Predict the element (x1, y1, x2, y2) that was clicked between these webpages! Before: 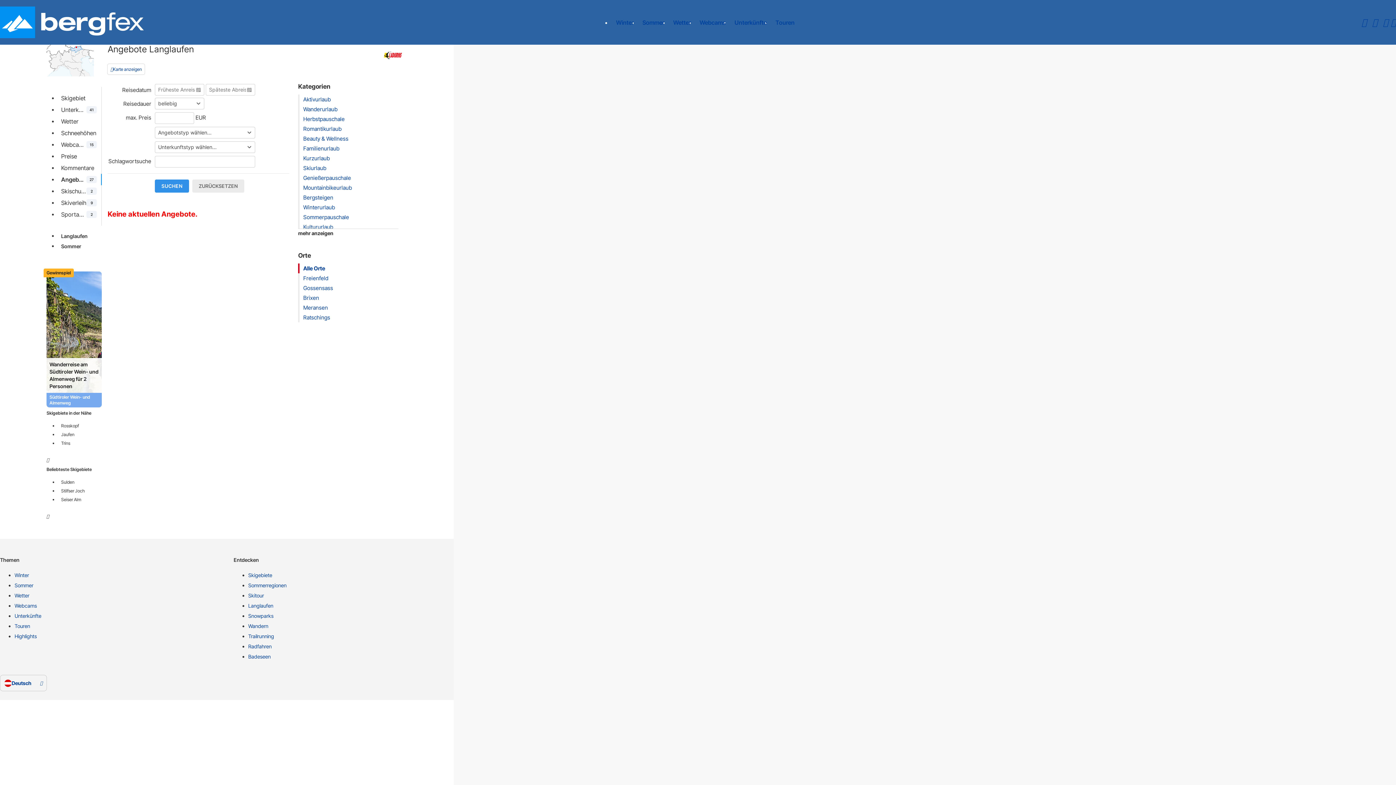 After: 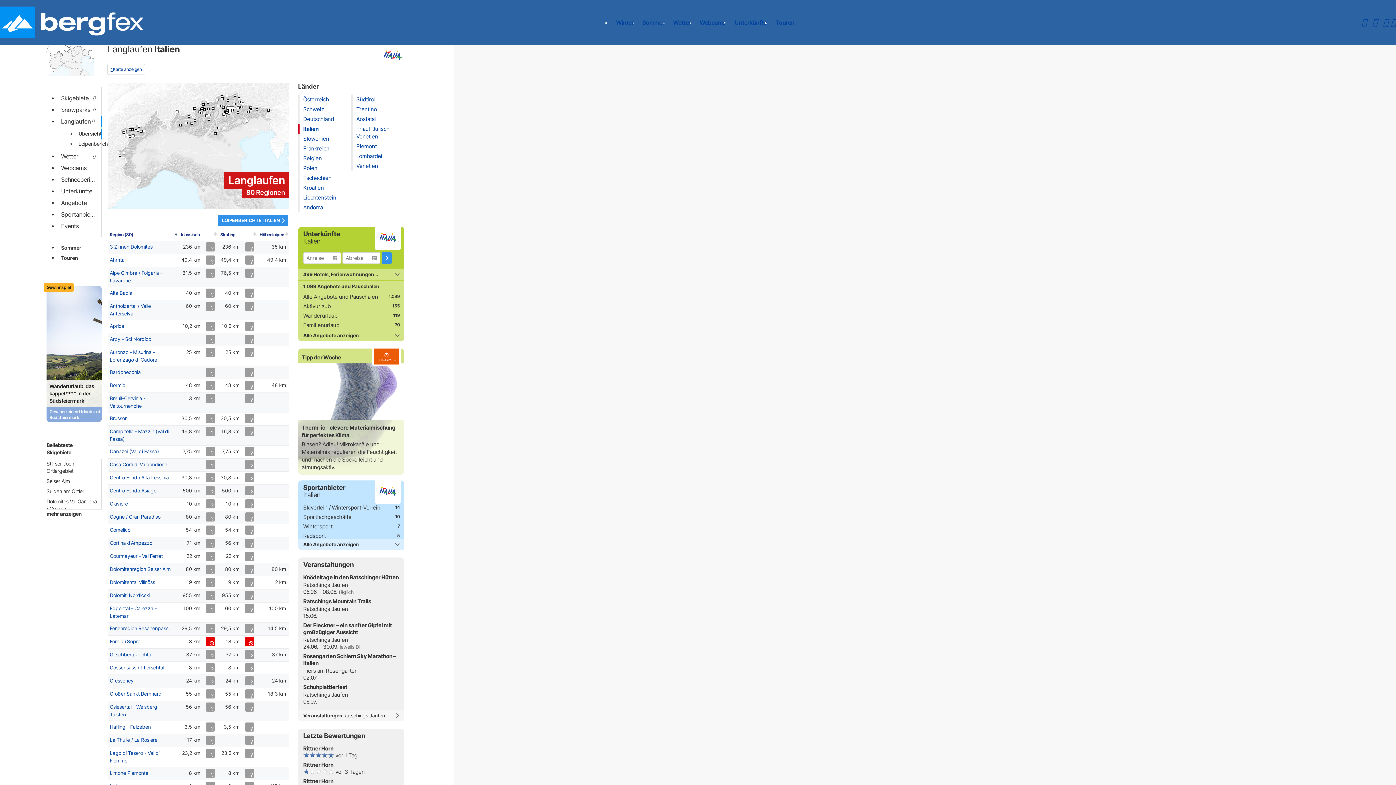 Action: label: Langlaufen bbox: (248, 602, 461, 612)